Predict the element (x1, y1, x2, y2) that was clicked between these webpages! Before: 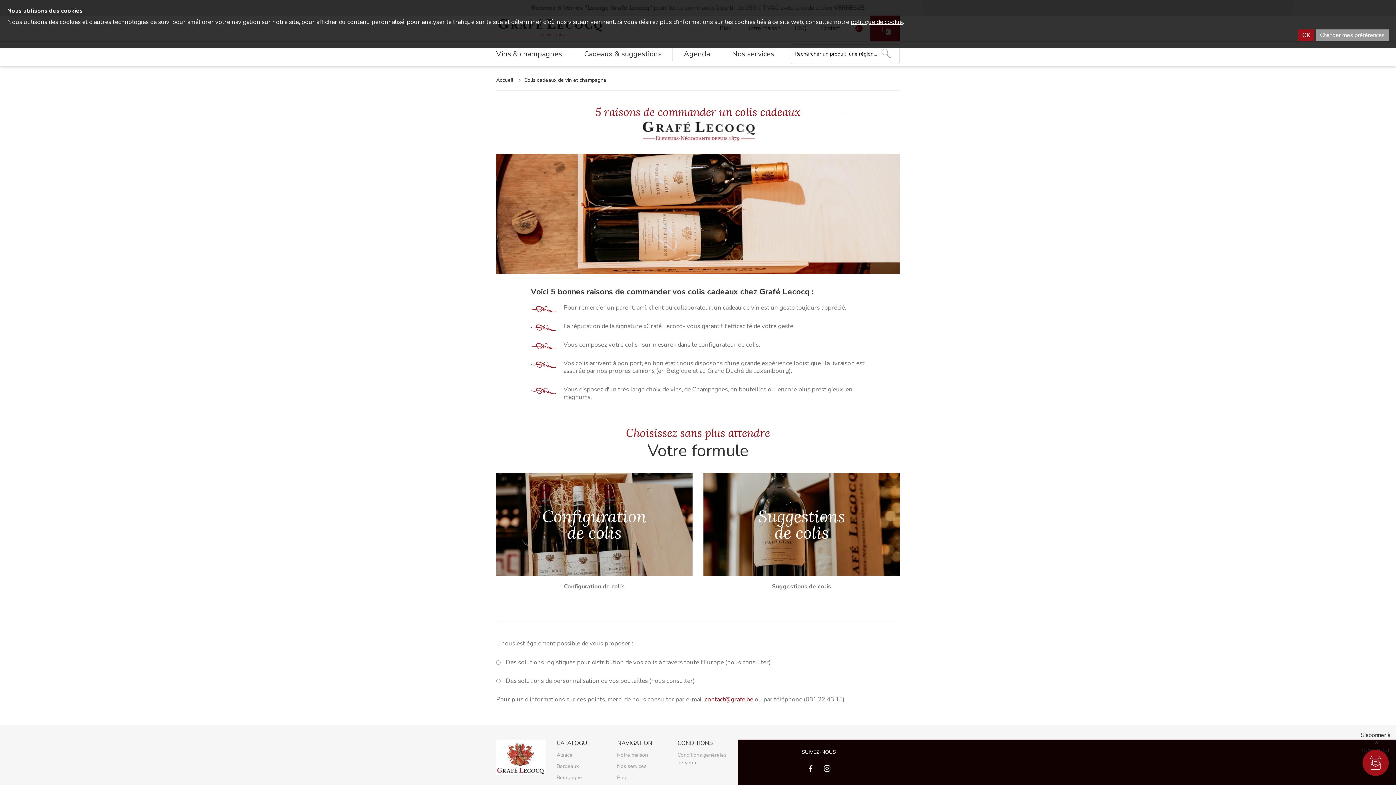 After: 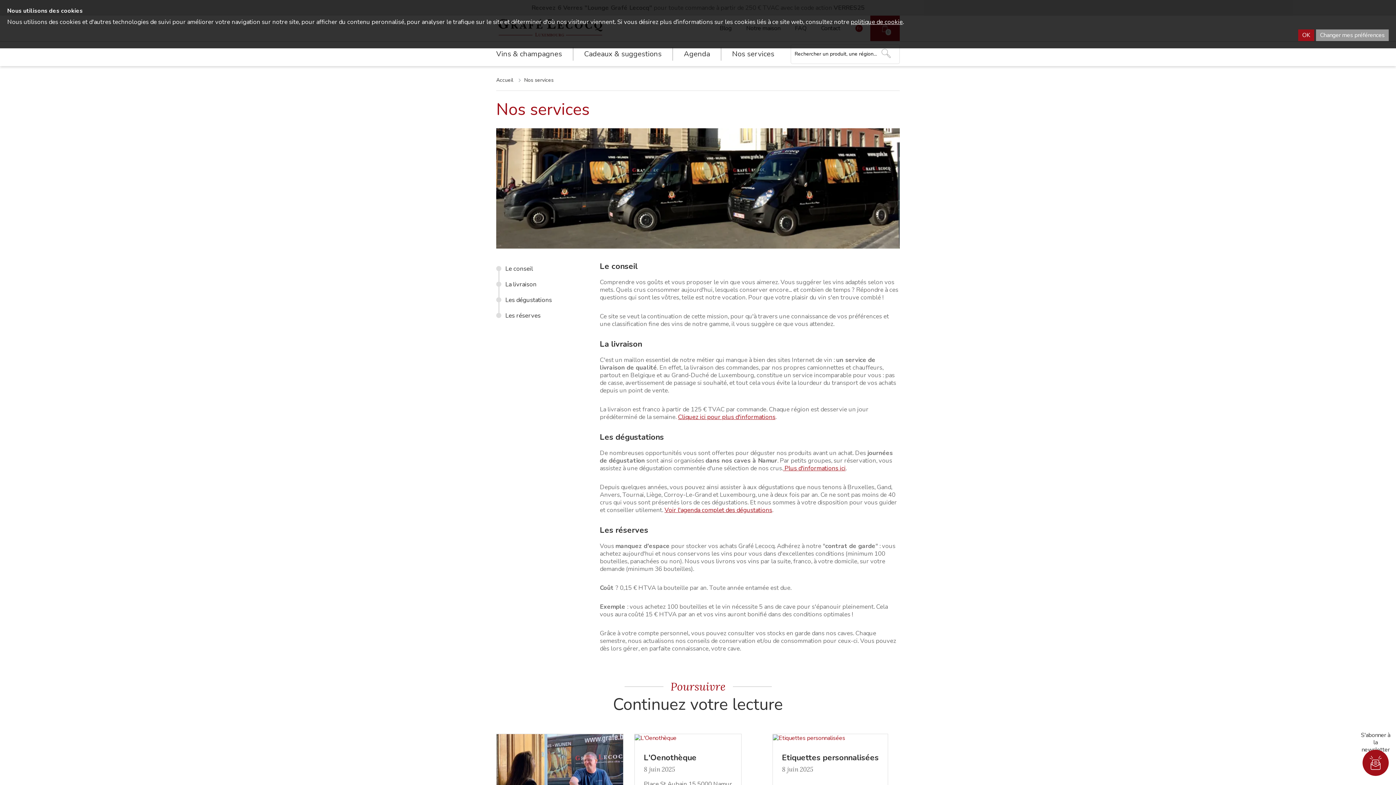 Action: bbox: (617, 763, 646, 770) label: Nos services